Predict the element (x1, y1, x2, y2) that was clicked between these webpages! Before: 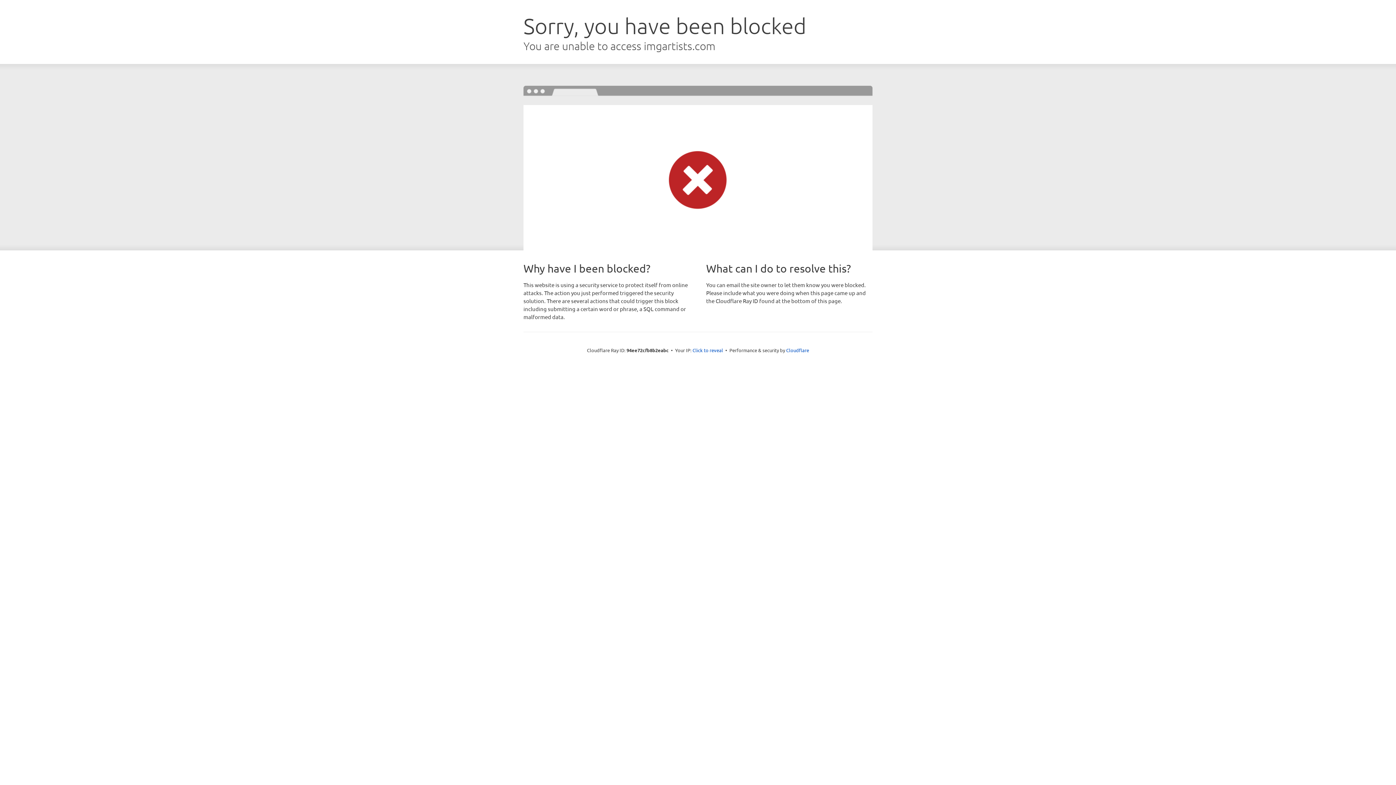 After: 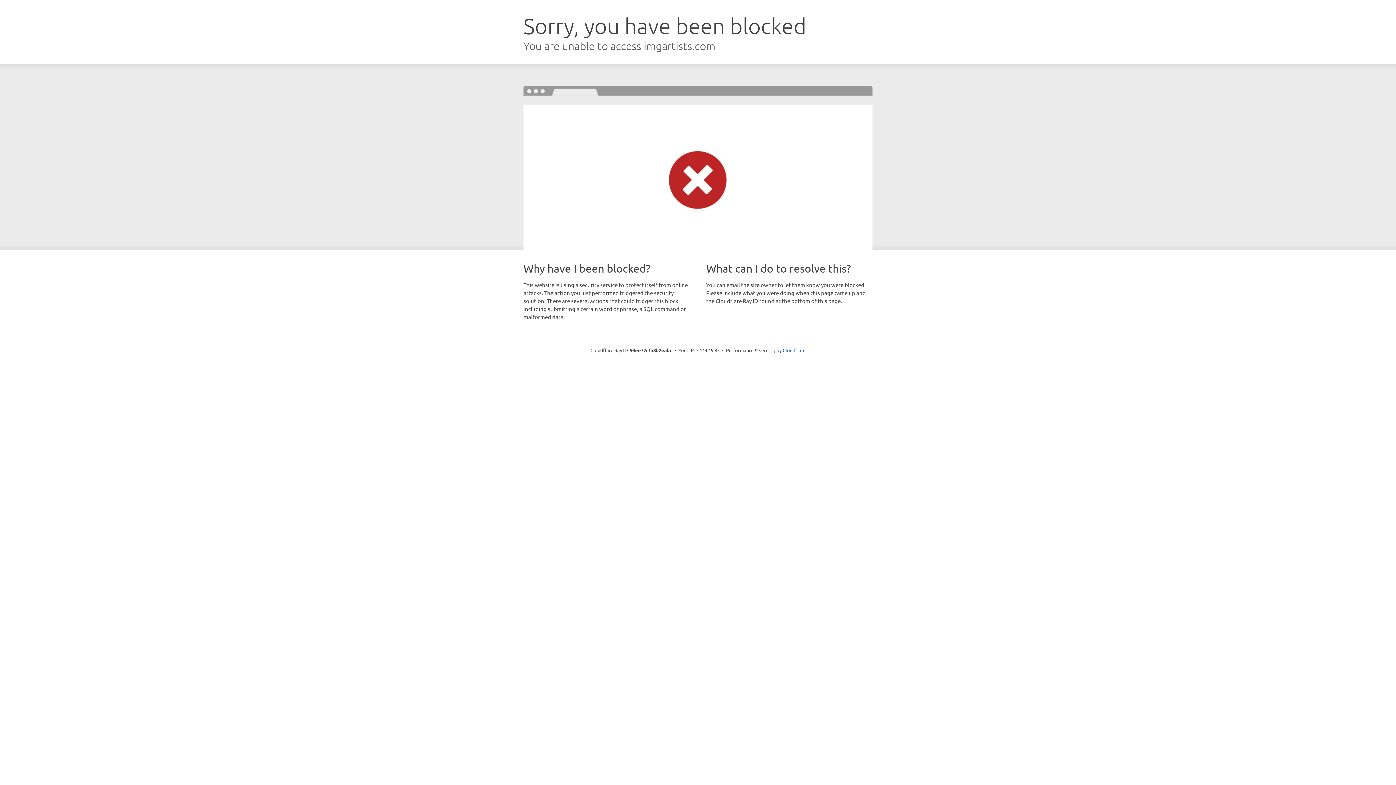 Action: label: Click to reveal bbox: (692, 346, 723, 353)